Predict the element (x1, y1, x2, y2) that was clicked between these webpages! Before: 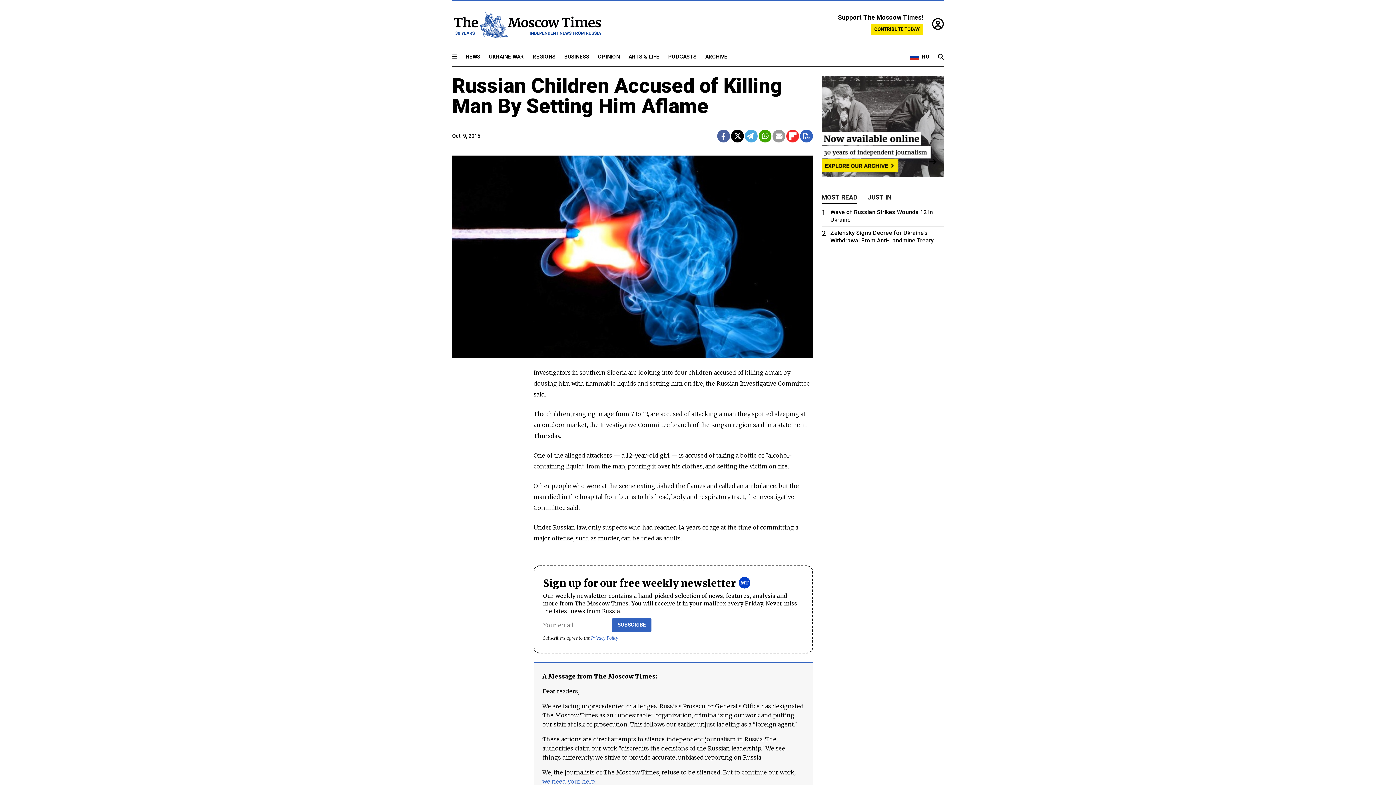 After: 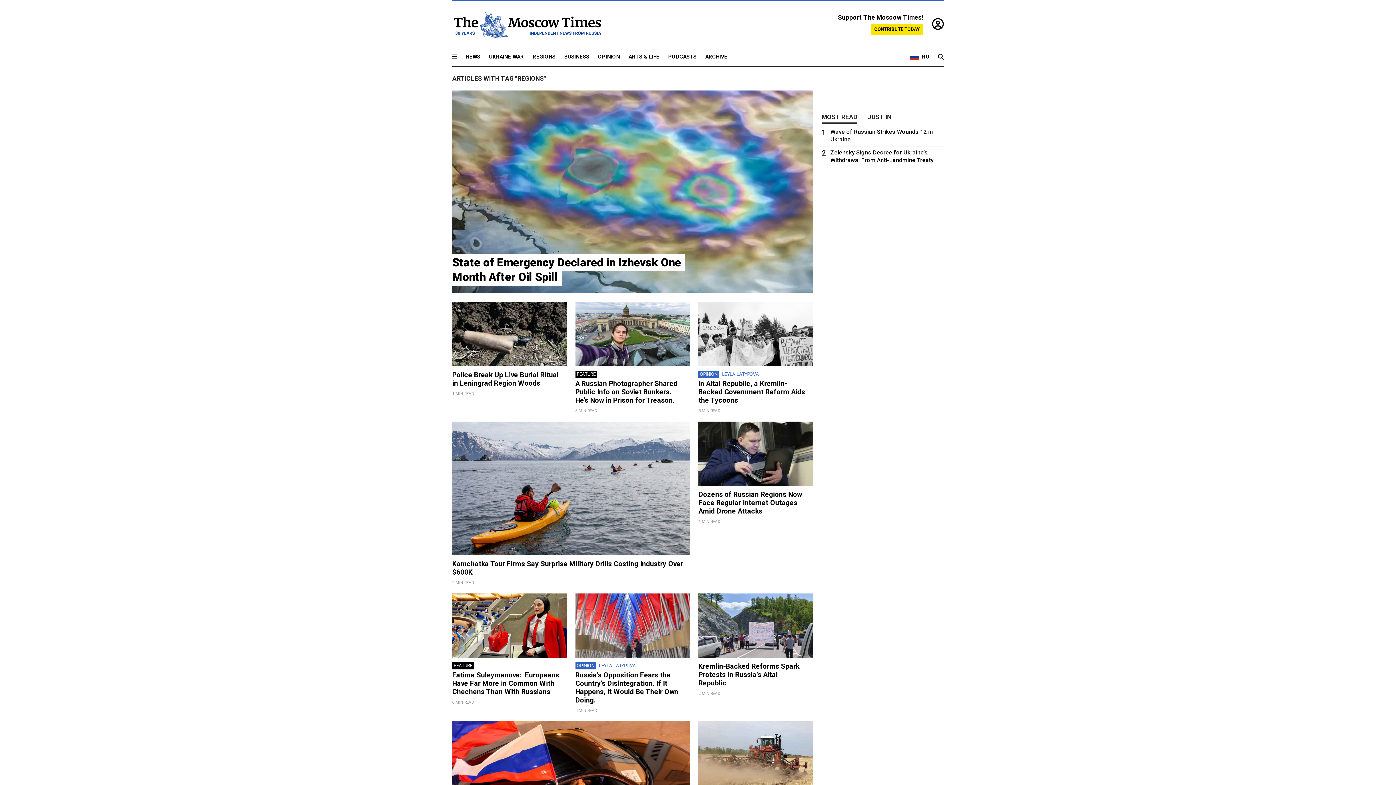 Action: label: REGIONS bbox: (532, 53, 555, 60)